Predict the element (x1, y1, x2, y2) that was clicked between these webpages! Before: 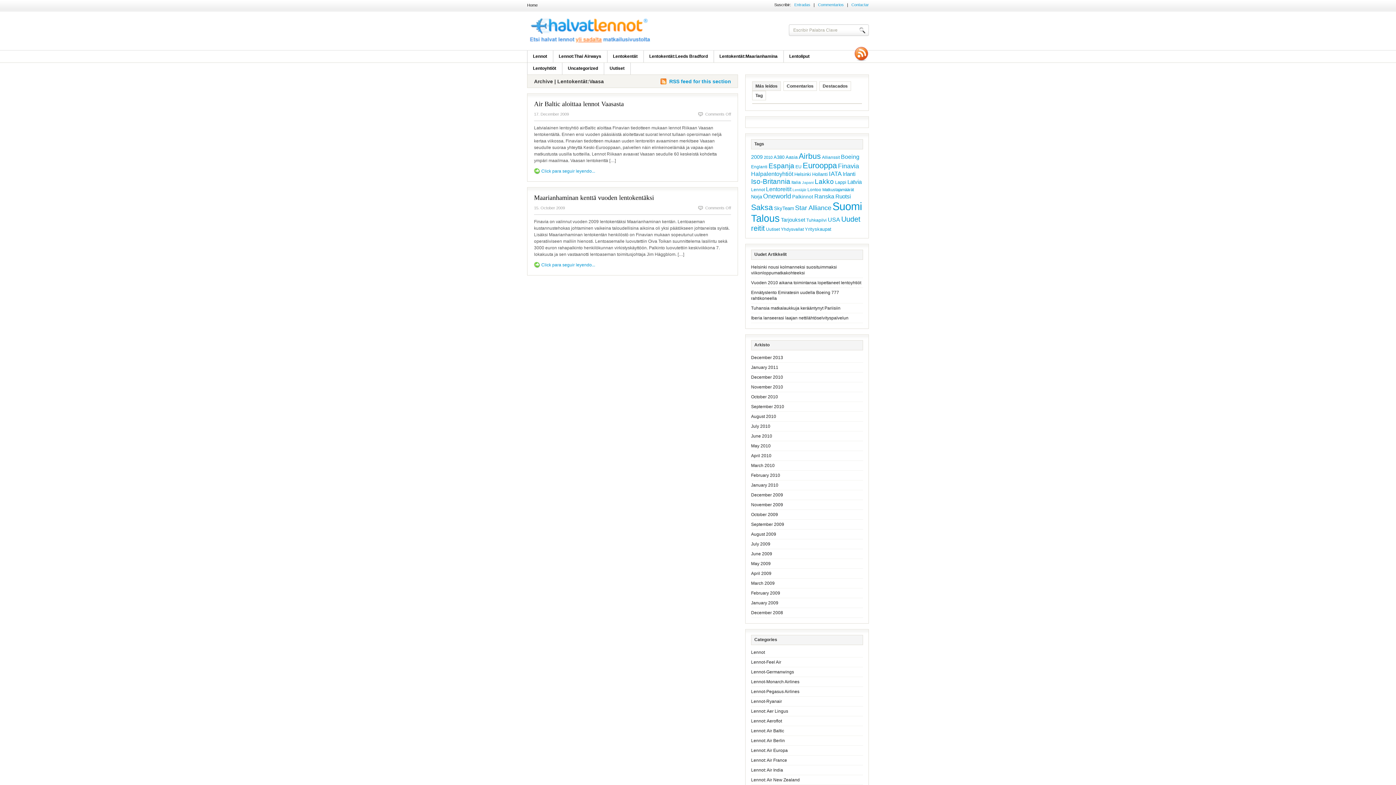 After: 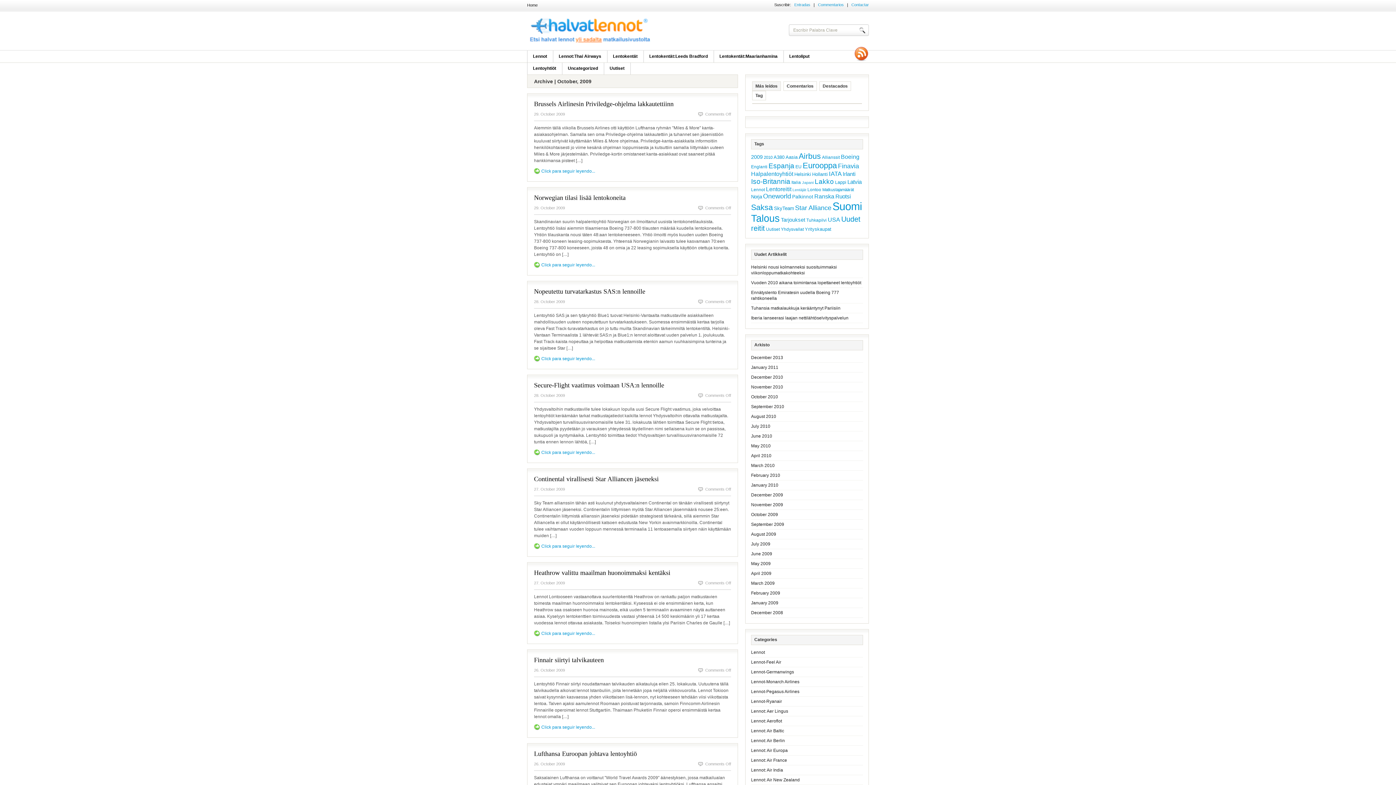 Action: label: October 2009 bbox: (751, 512, 778, 517)